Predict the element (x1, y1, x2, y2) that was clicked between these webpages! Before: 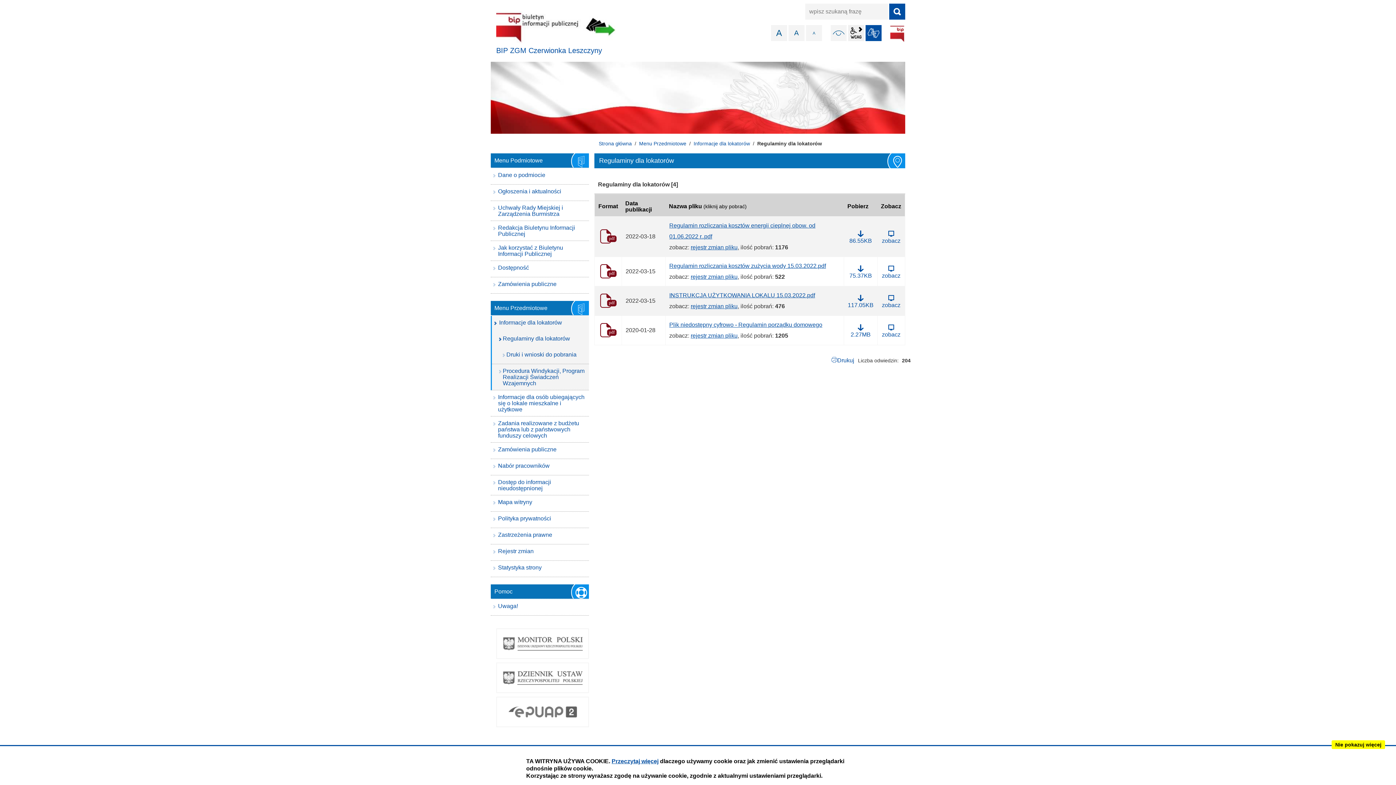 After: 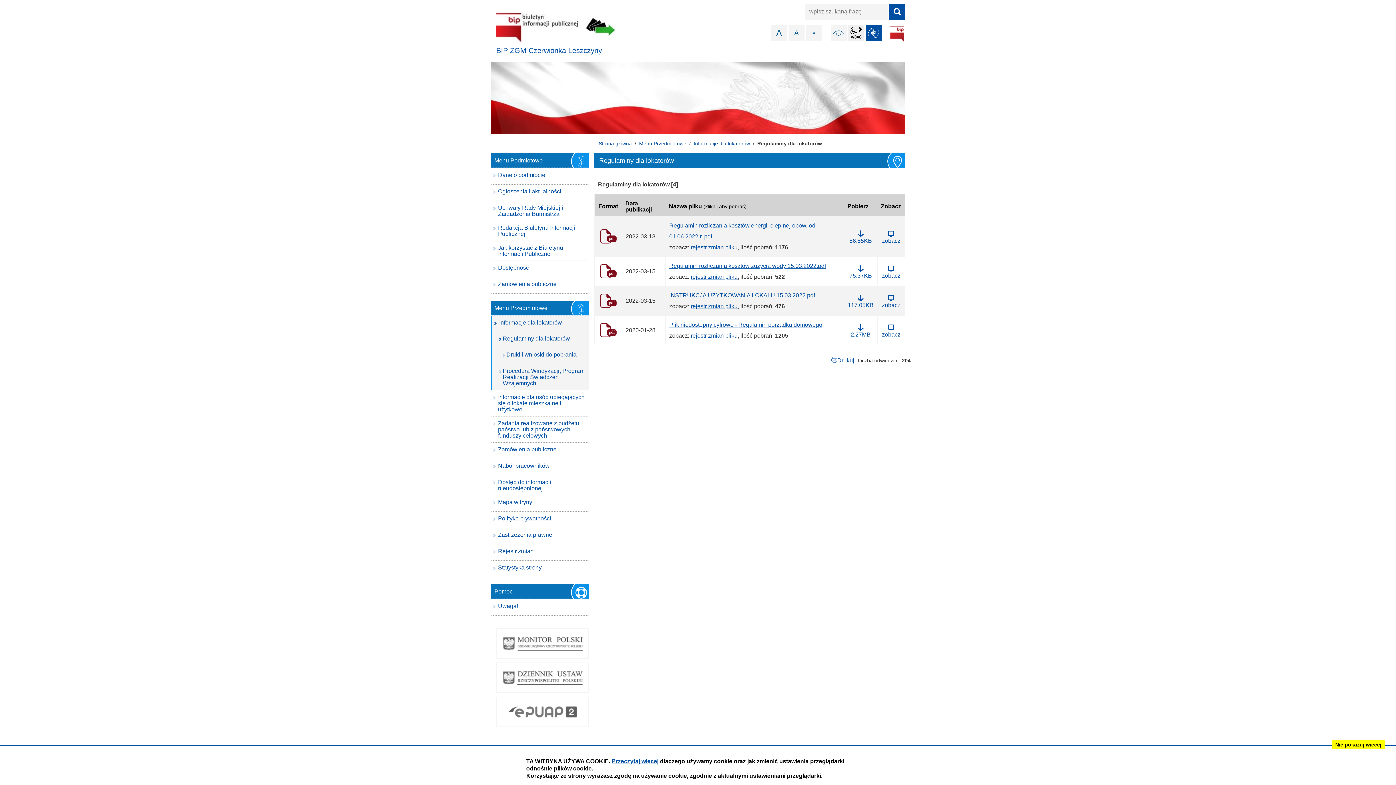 Action: bbox: (492, 332, 589, 348) label: Regulaminy dla lokatorów